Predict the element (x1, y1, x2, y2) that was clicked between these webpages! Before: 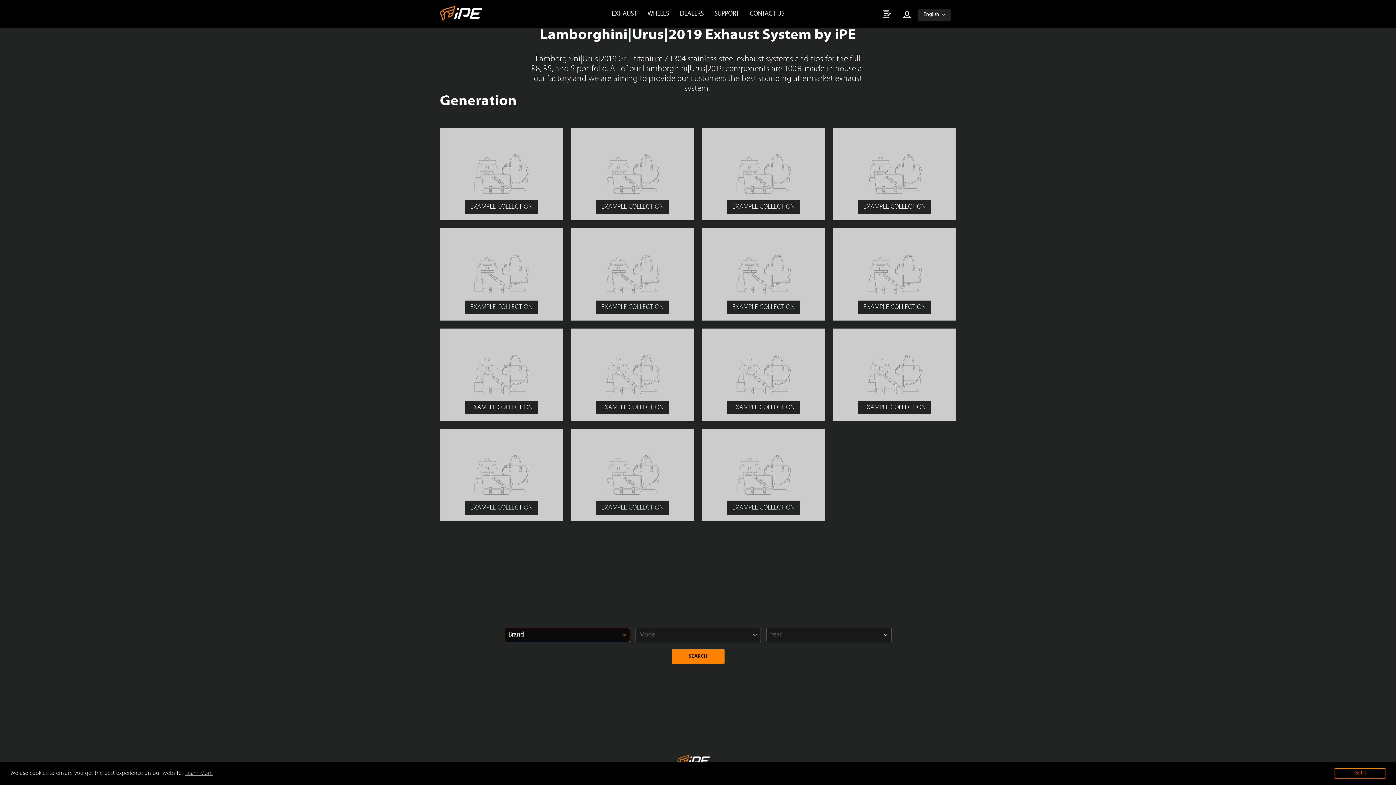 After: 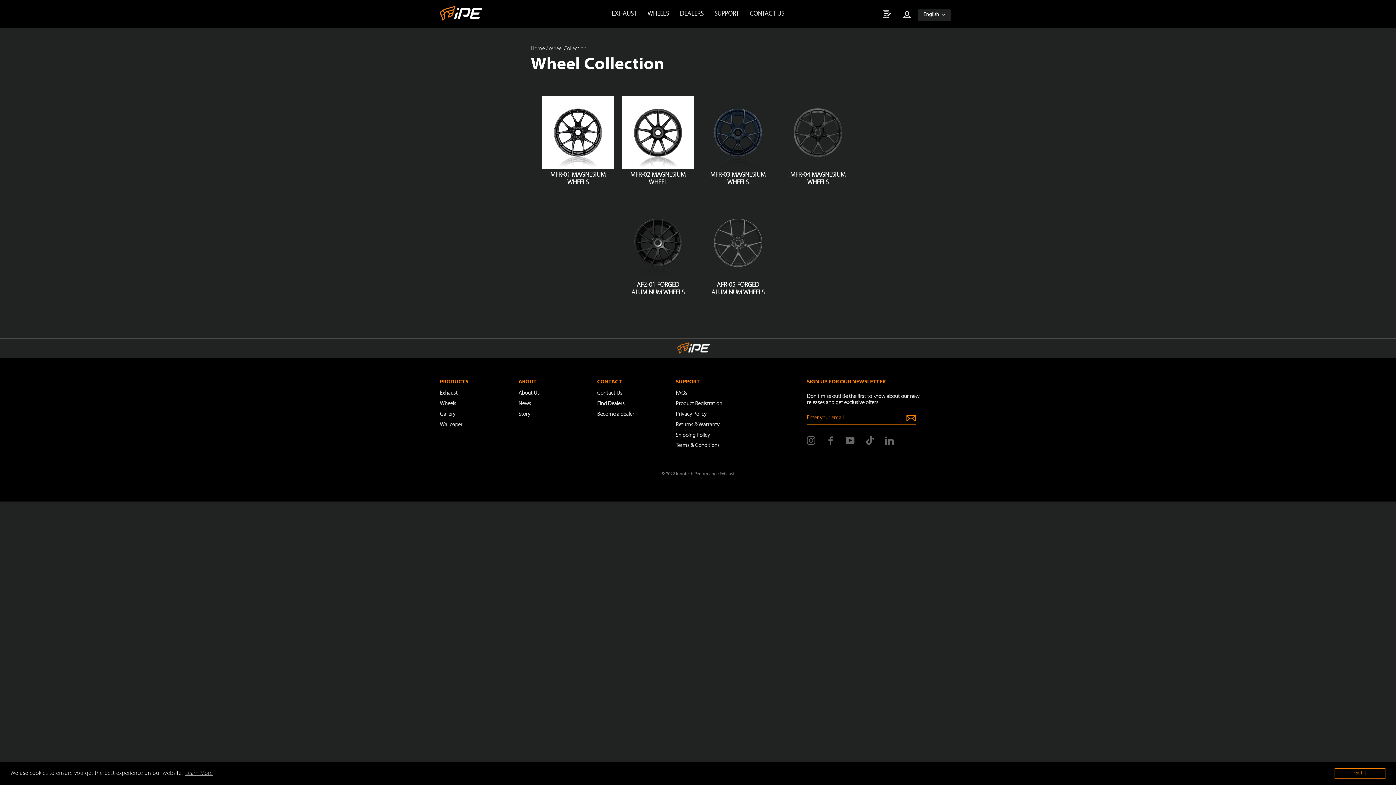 Action: label: WHEELS bbox: (642, 7, 674, 20)